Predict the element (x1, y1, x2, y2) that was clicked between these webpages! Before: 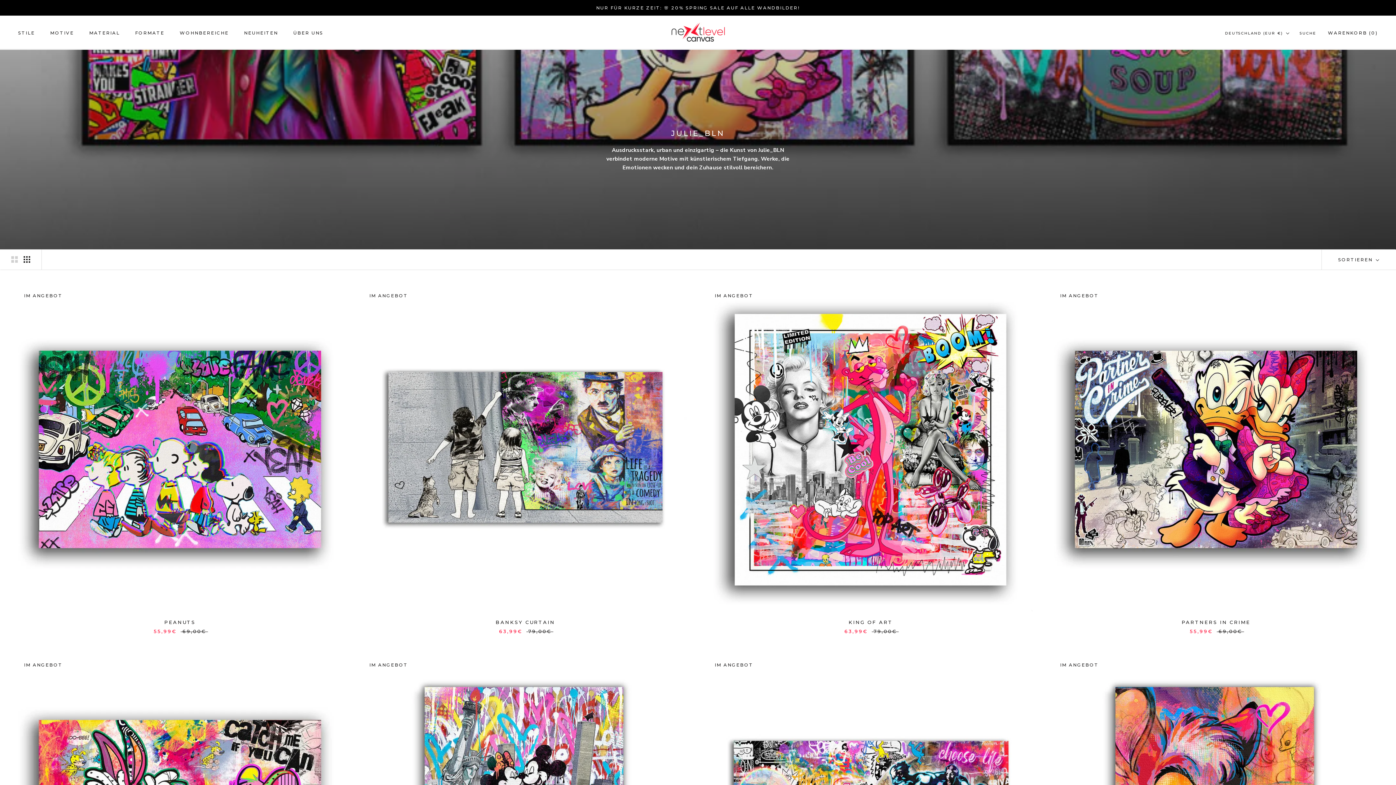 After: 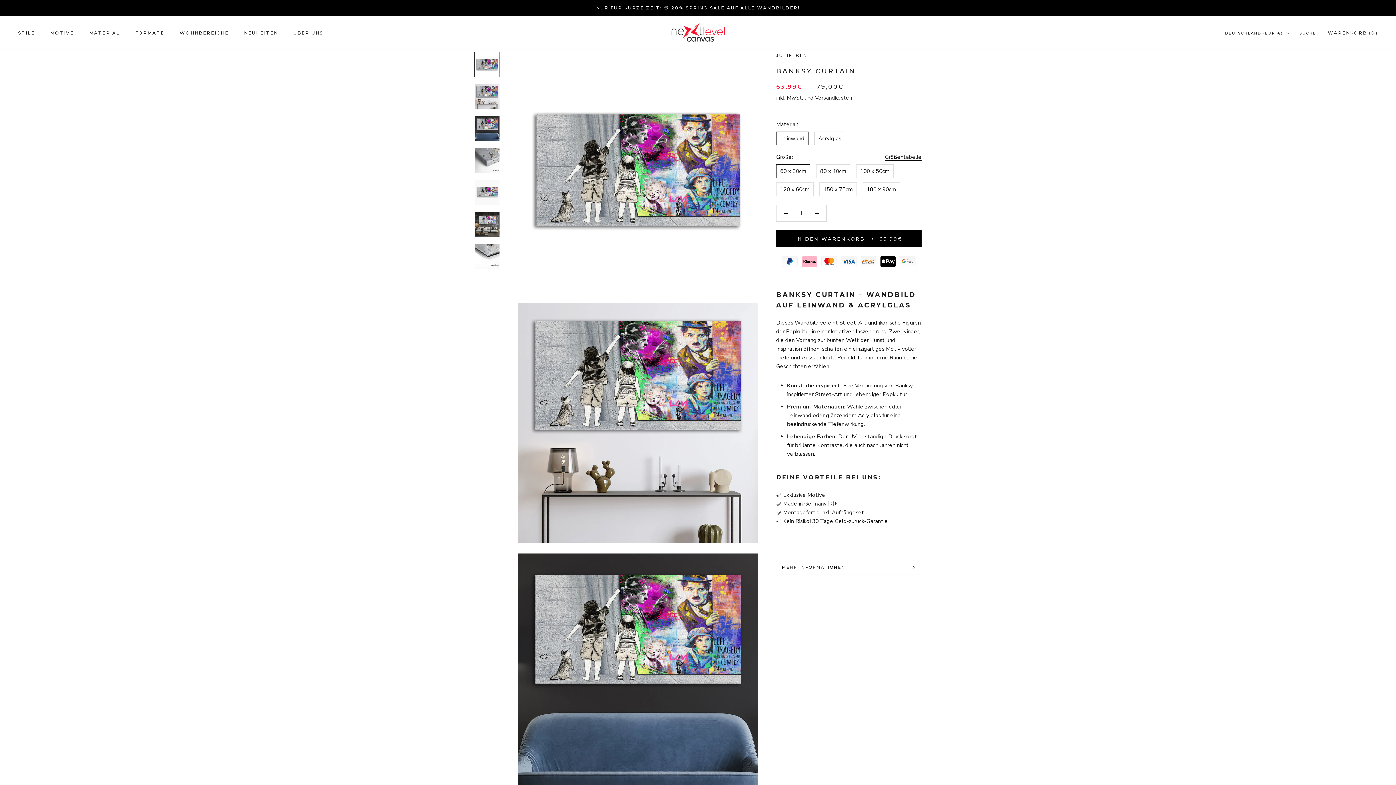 Action: bbox: (495, 619, 555, 625) label: BANKSY CURTAIN